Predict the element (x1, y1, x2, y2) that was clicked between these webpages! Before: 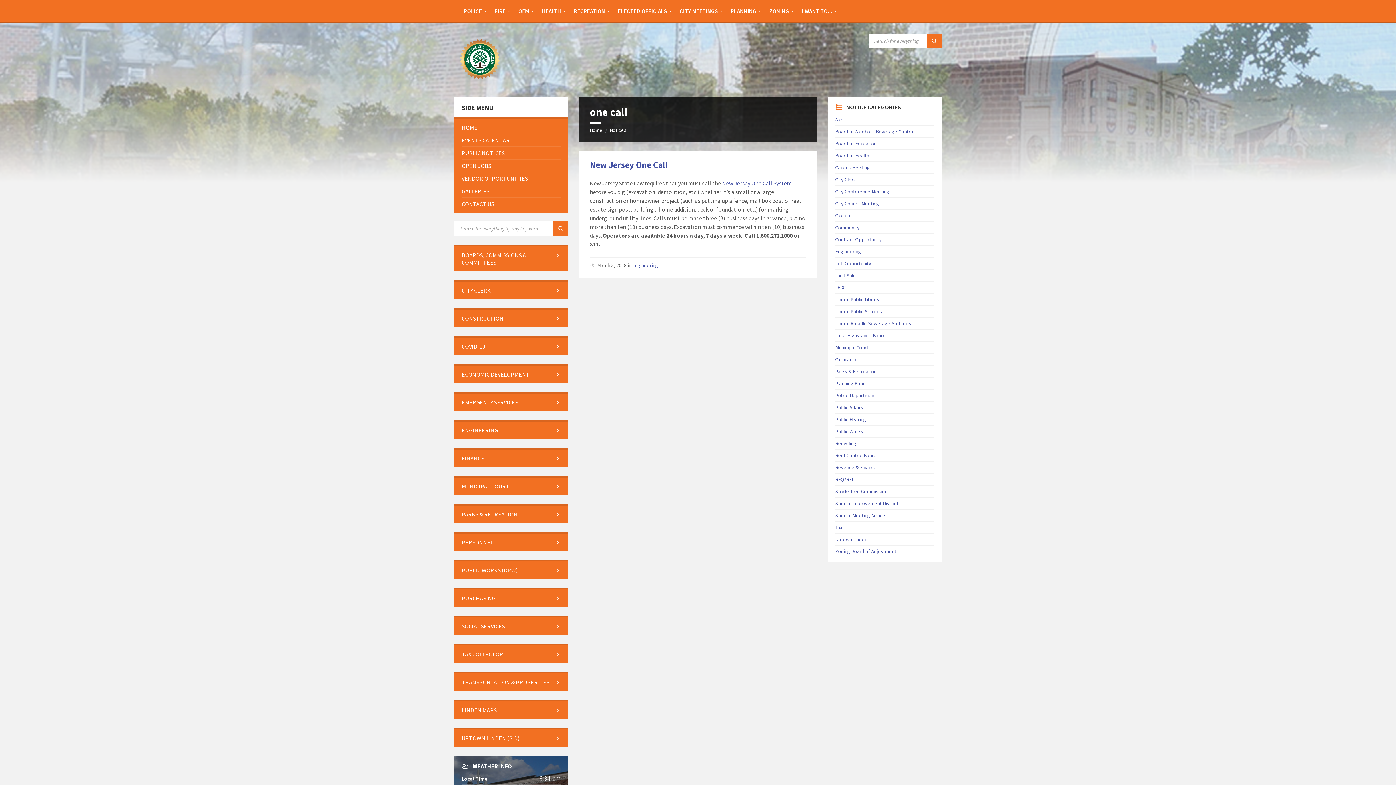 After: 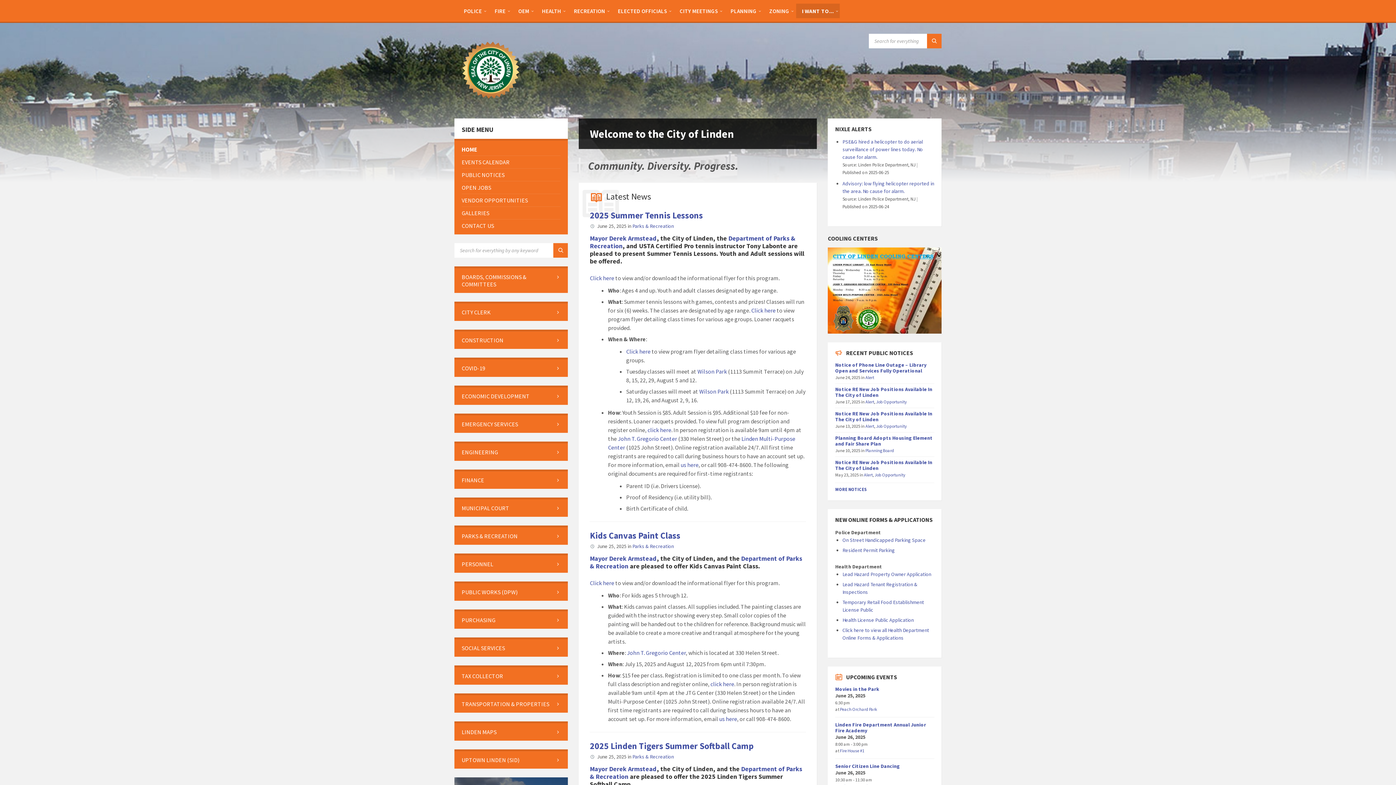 Action: bbox: (796, 3, 838, 18) label: I WANT TO...